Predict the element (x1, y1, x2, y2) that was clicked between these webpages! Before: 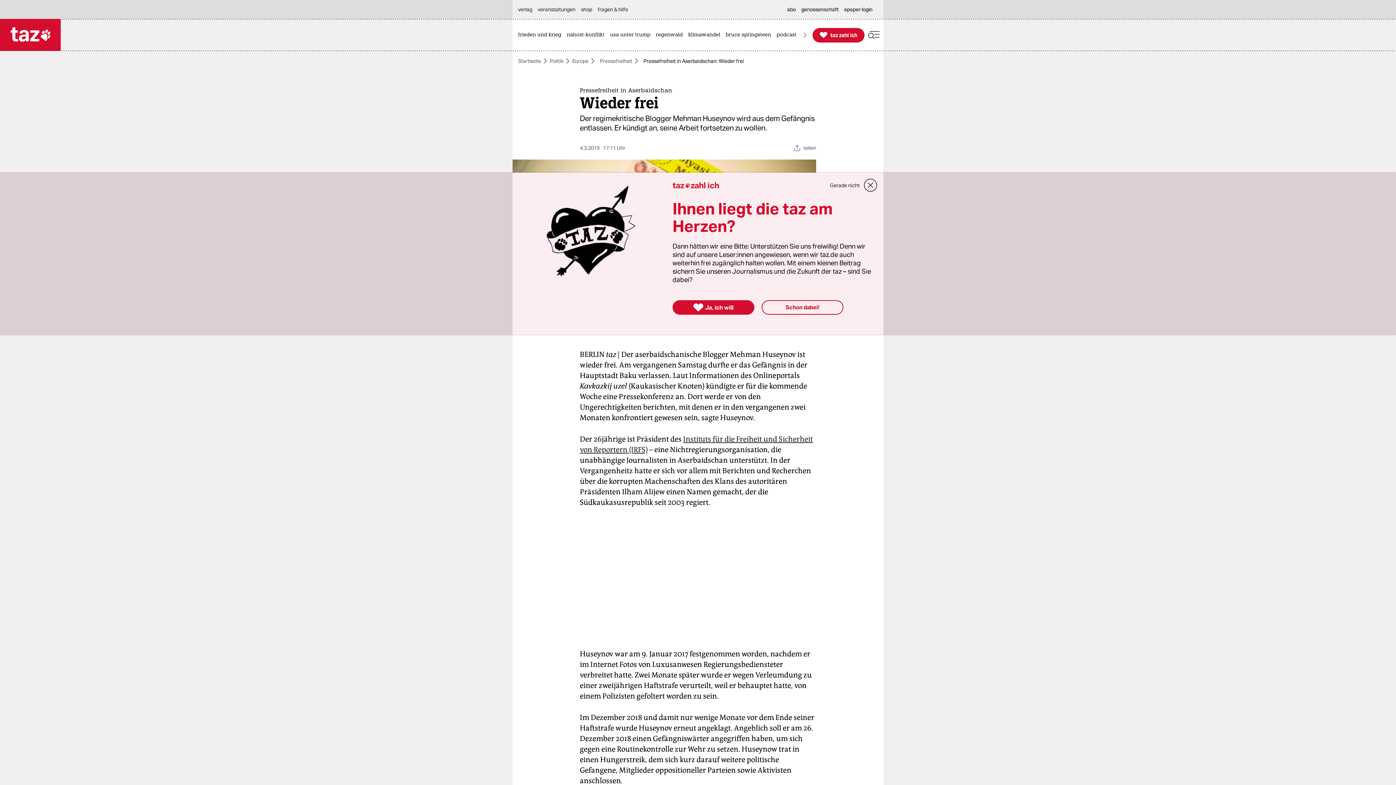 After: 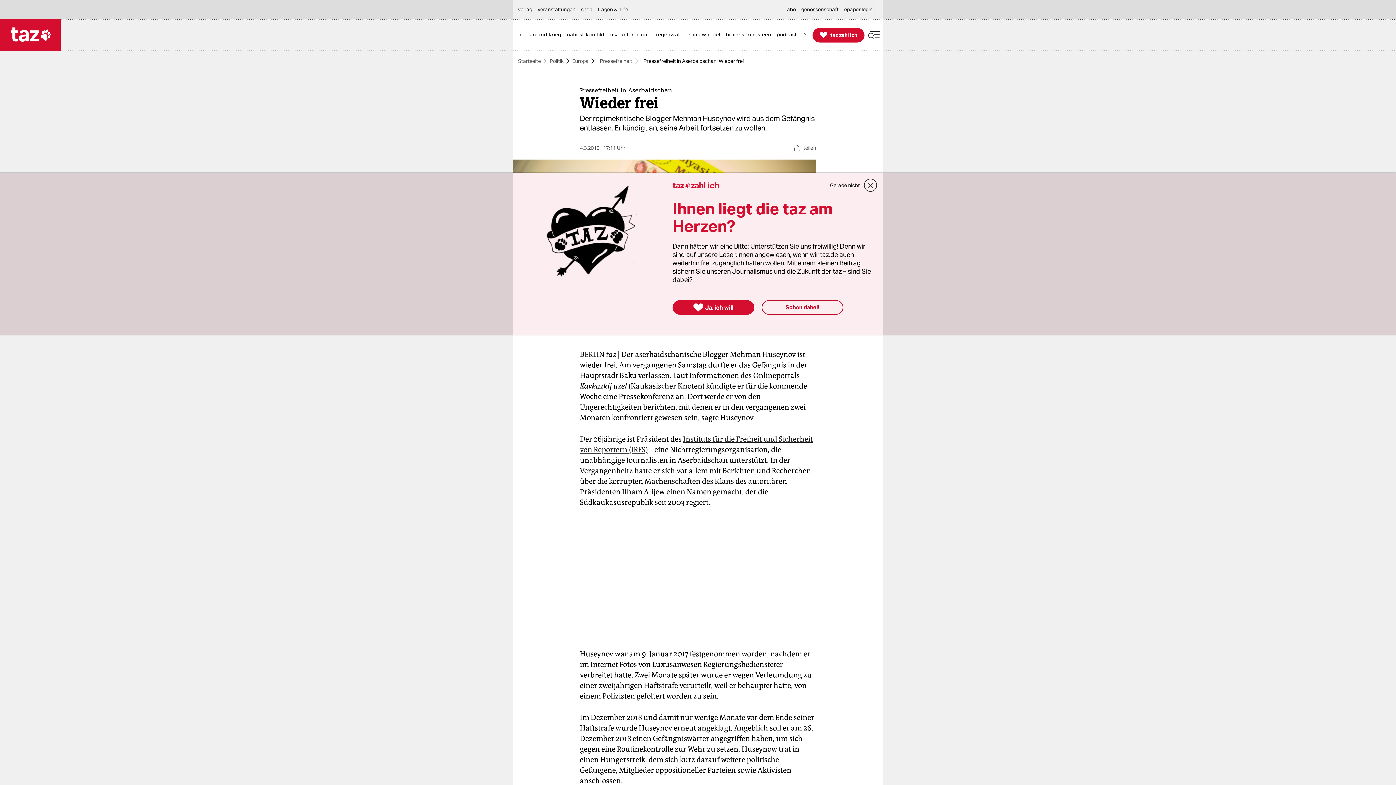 Action: label: epaper login bbox: (844, 0, 876, 18)